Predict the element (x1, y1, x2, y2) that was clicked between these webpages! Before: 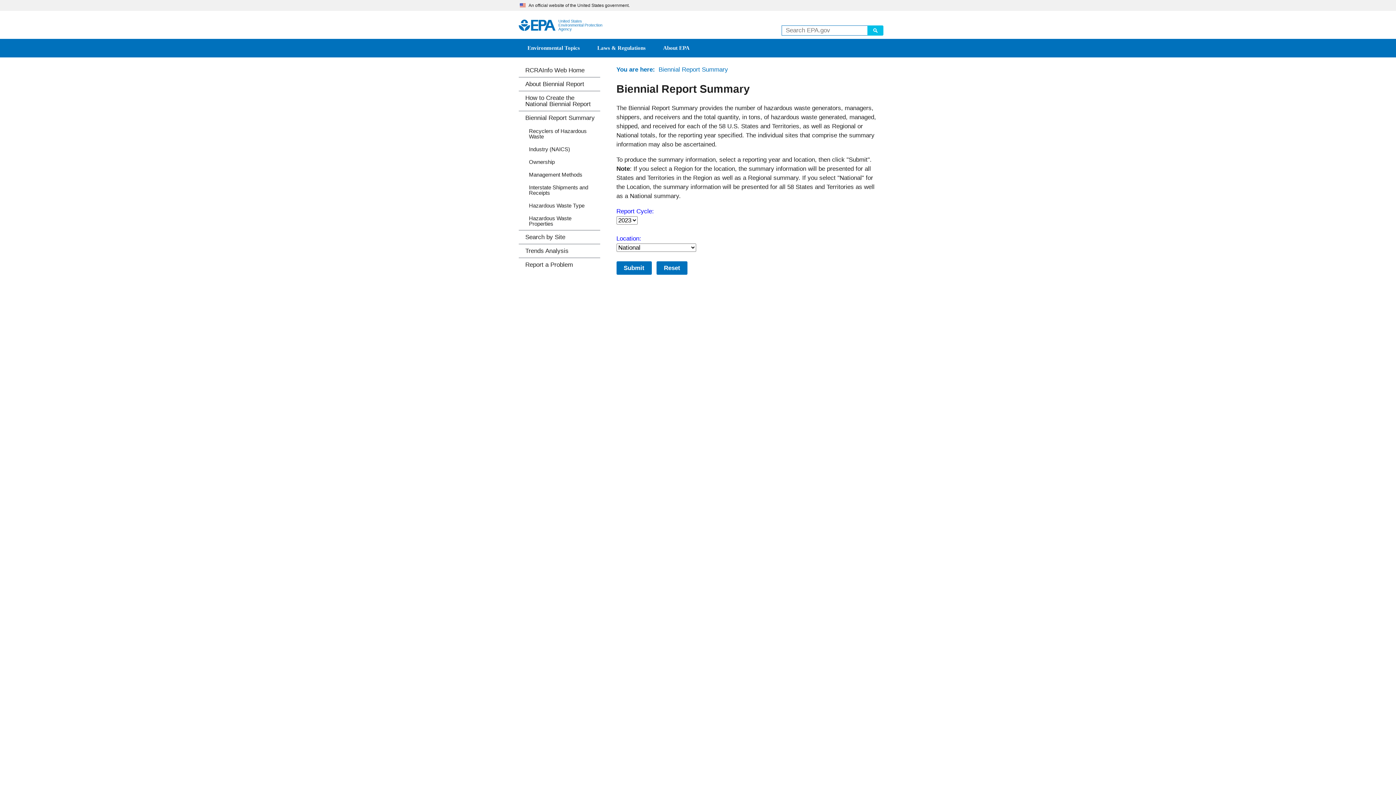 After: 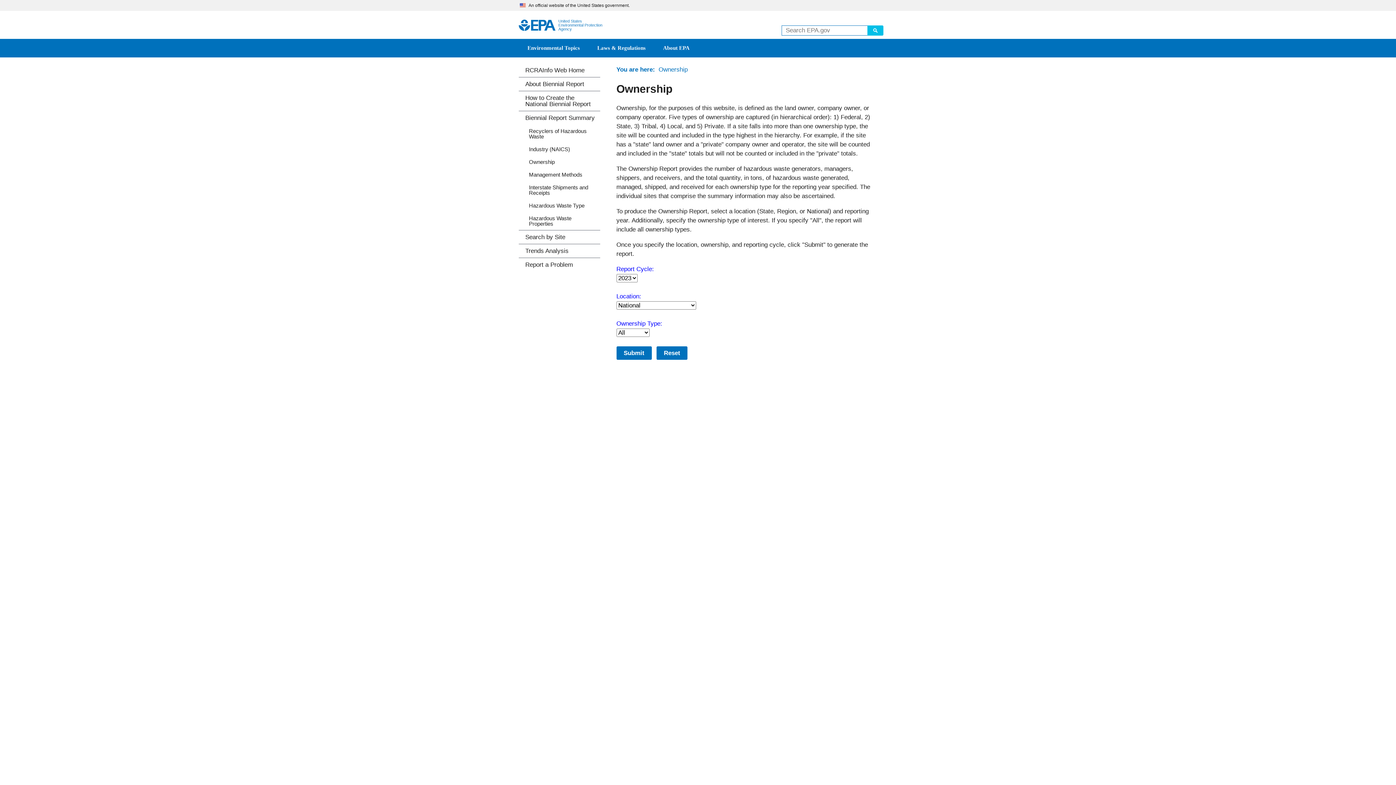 Action: label: Ownership bbox: (518, 155, 600, 168)